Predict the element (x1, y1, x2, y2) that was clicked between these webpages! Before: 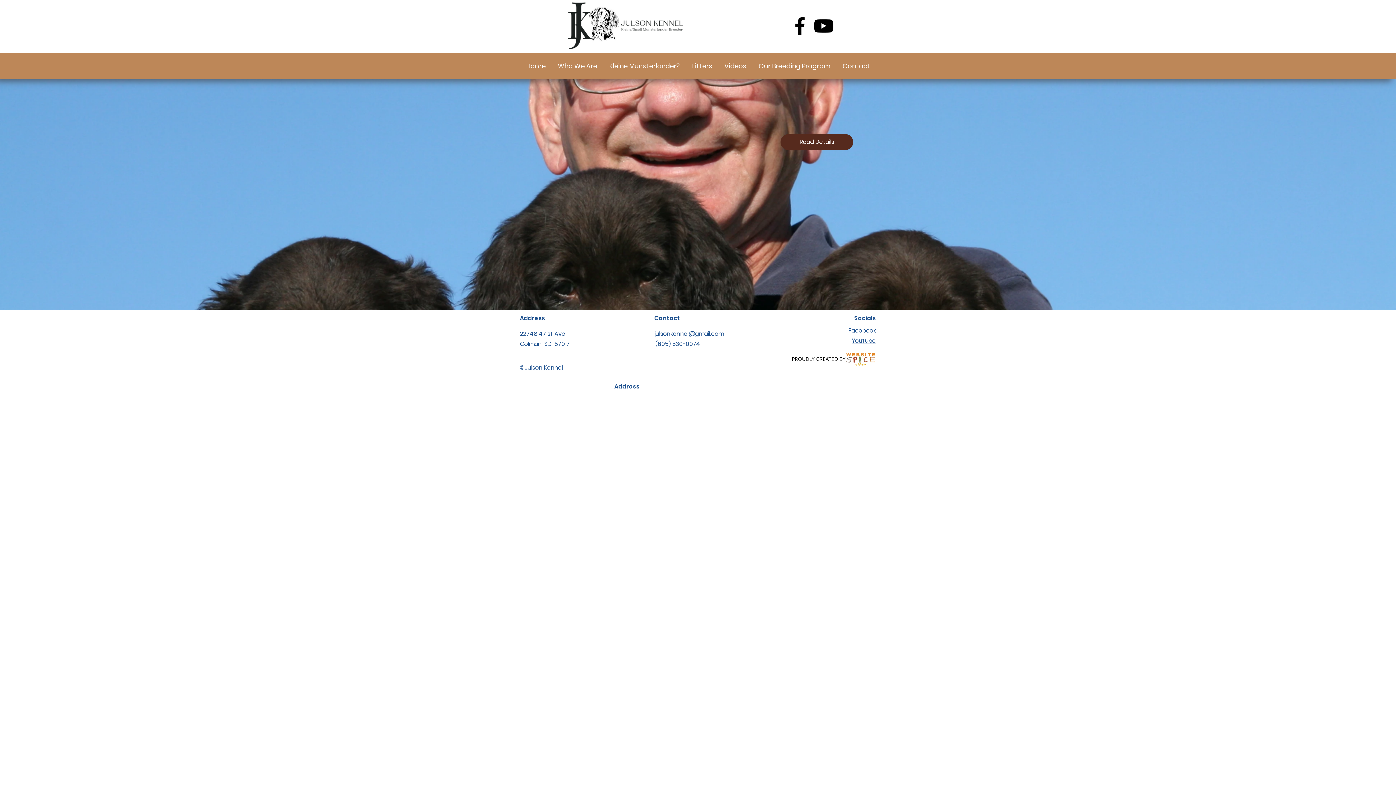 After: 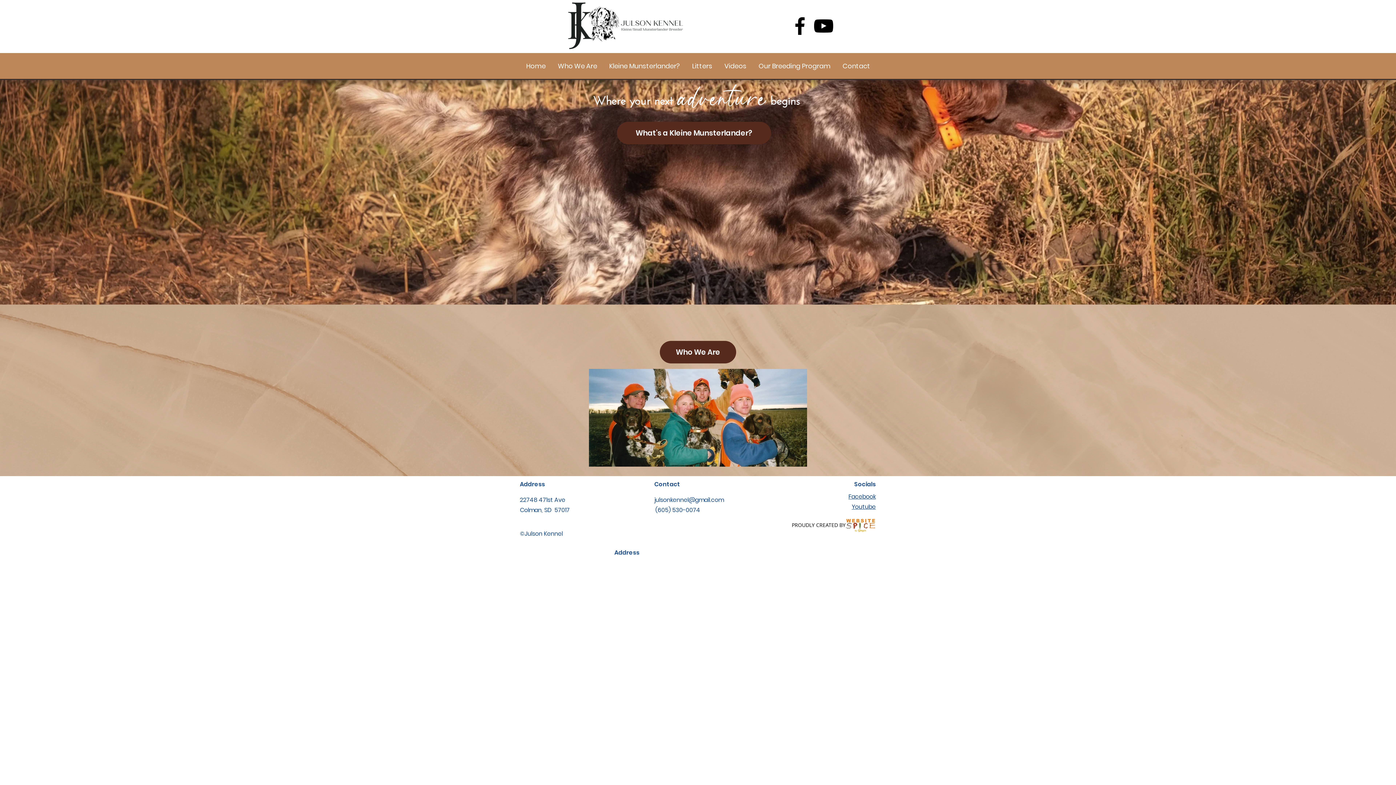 Action: bbox: (565, 0, 686, 52)